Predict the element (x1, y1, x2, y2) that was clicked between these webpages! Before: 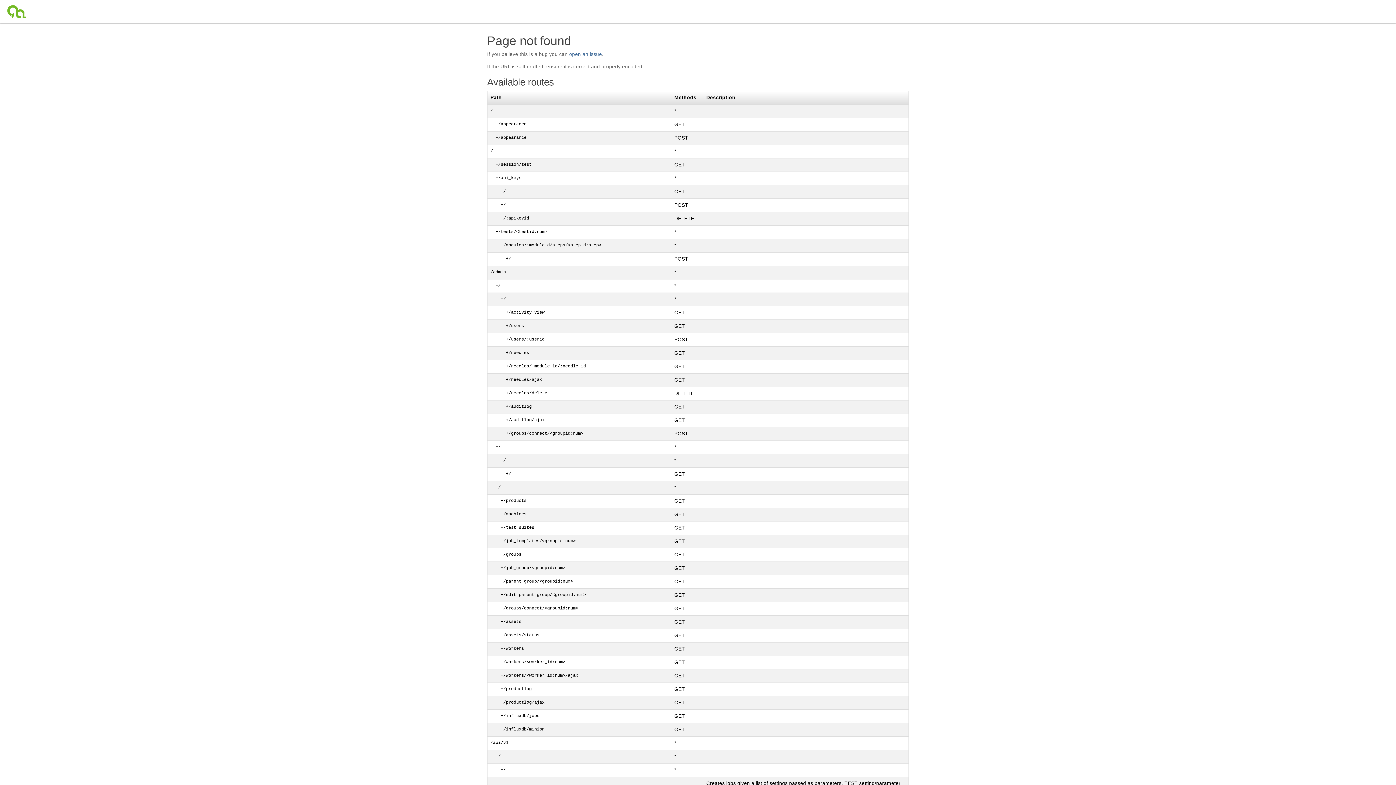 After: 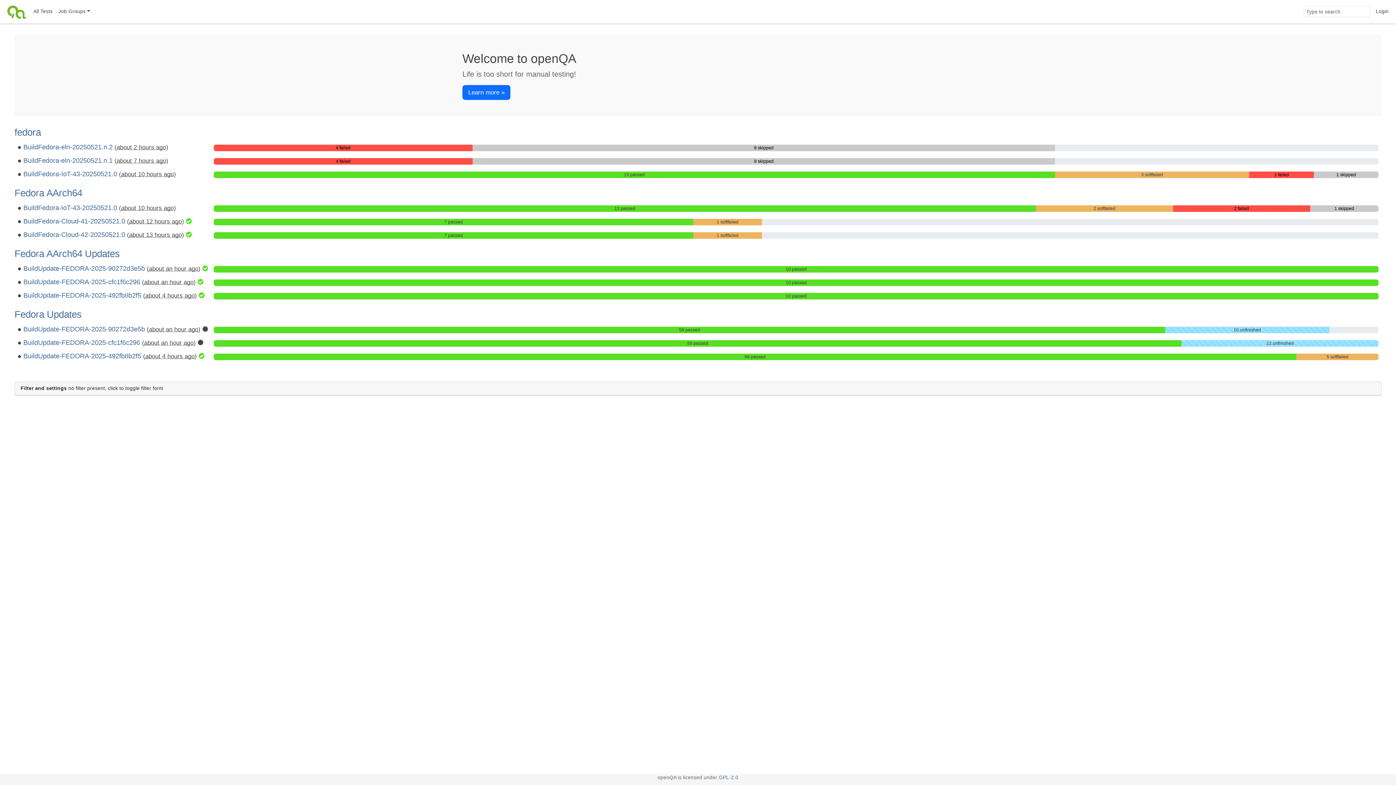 Action: bbox: (4, 0, 30, 23)